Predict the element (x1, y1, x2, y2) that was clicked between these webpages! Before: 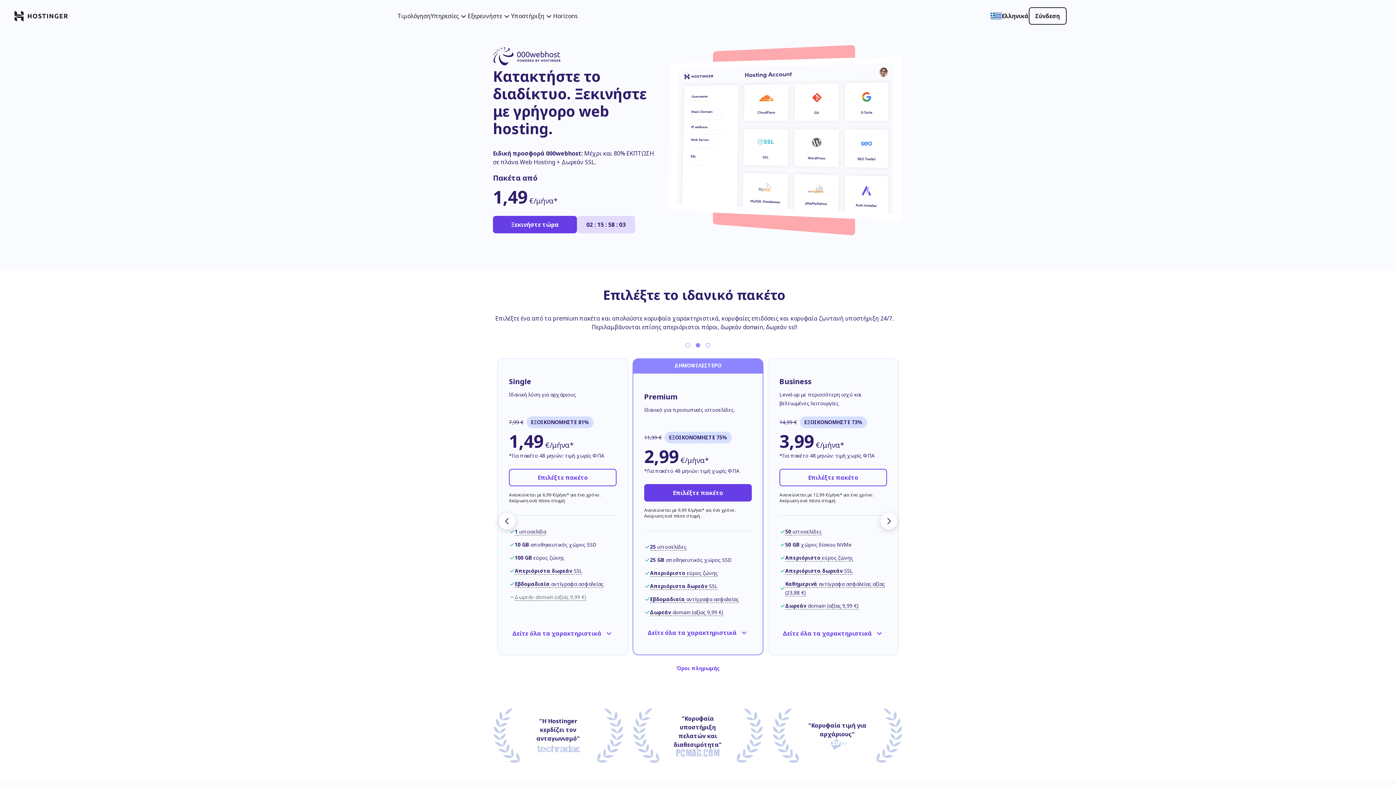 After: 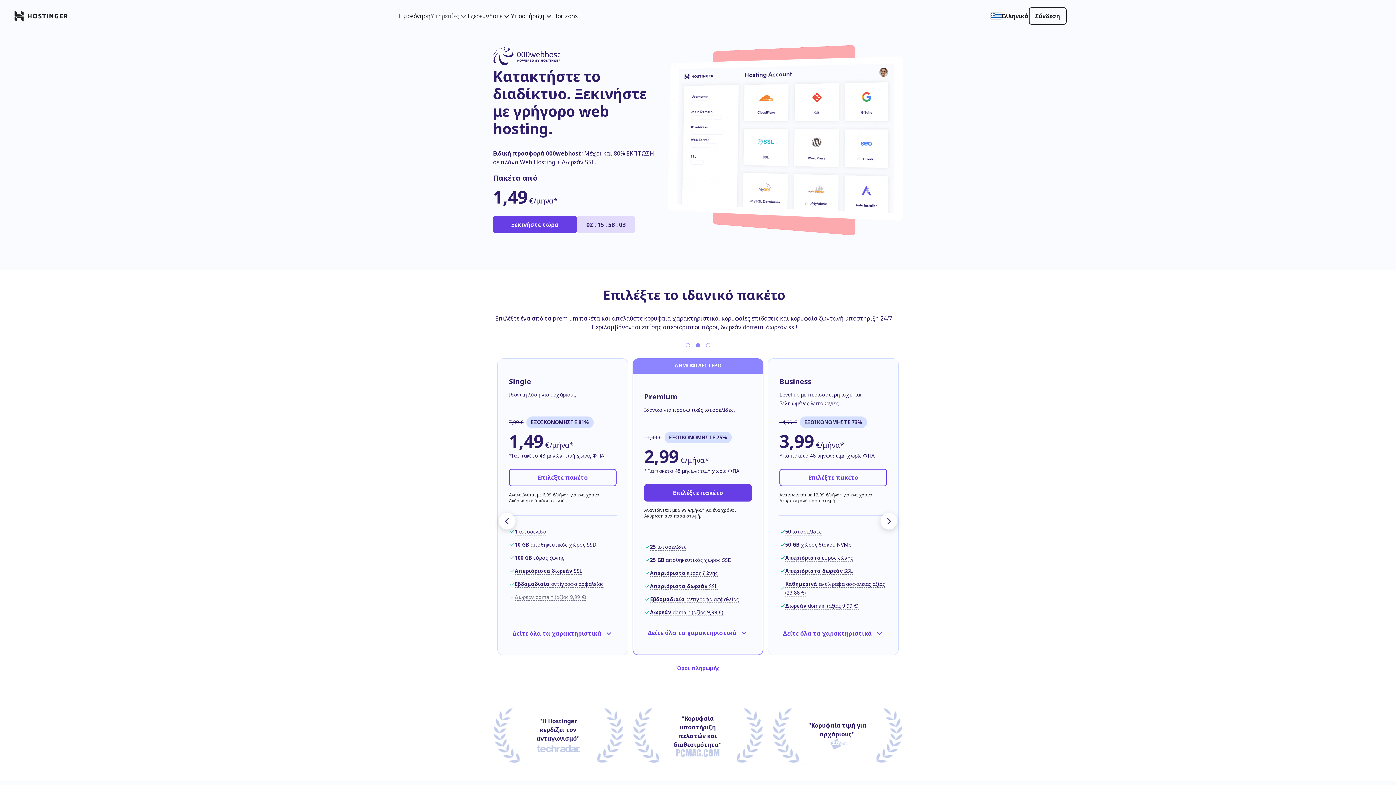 Action: bbox: (430, 11, 467, 20) label: Υπηρεσίες